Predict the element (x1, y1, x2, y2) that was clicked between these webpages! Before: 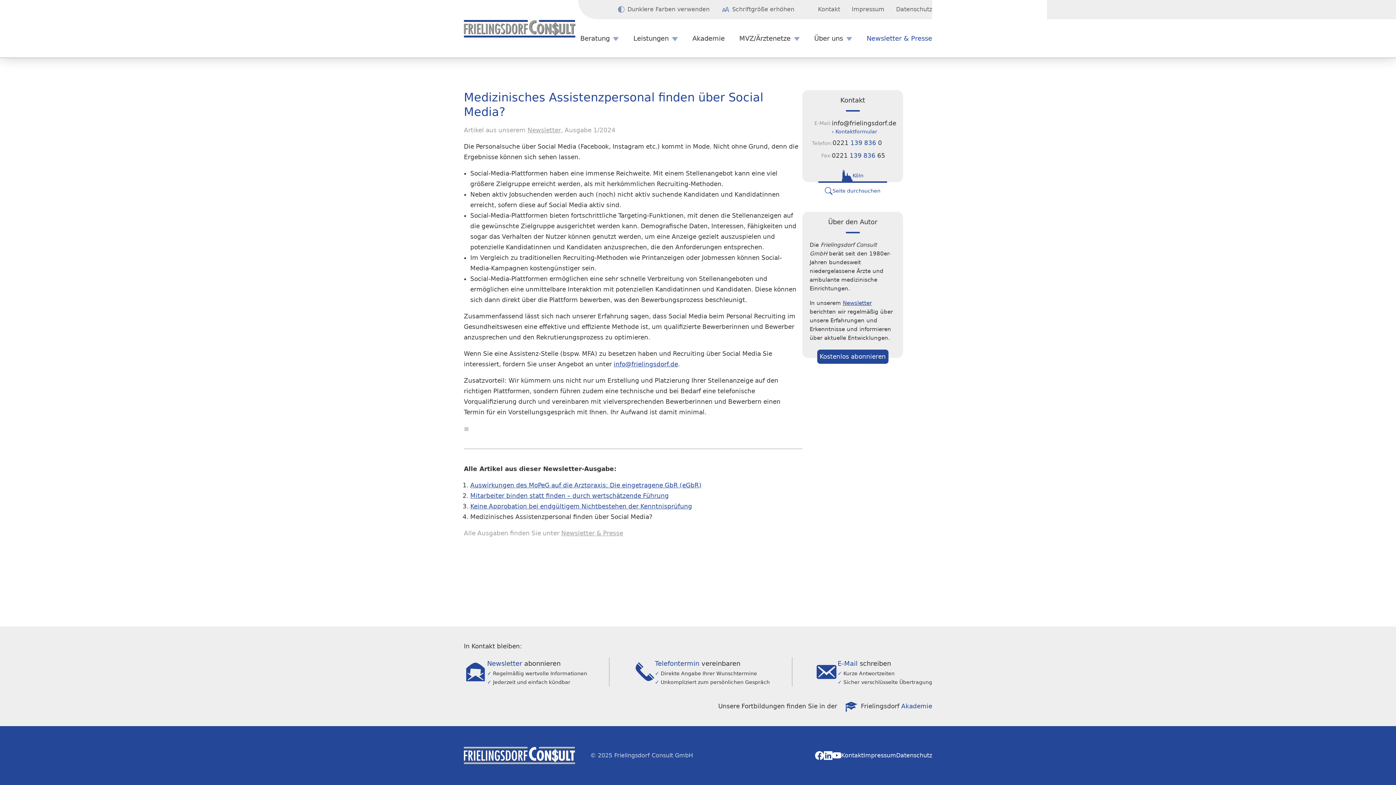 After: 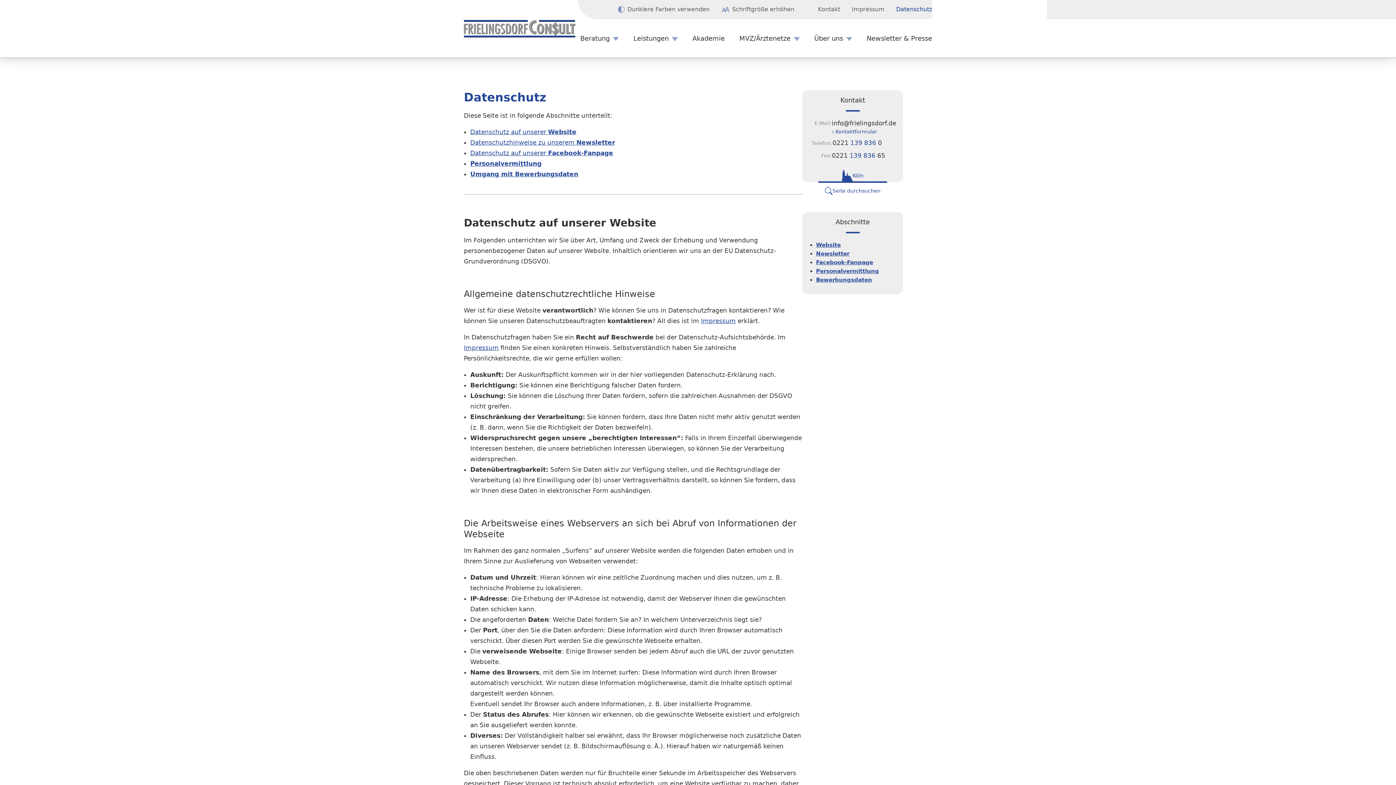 Action: bbox: (896, 5, 932, 13) label: Datenschutz